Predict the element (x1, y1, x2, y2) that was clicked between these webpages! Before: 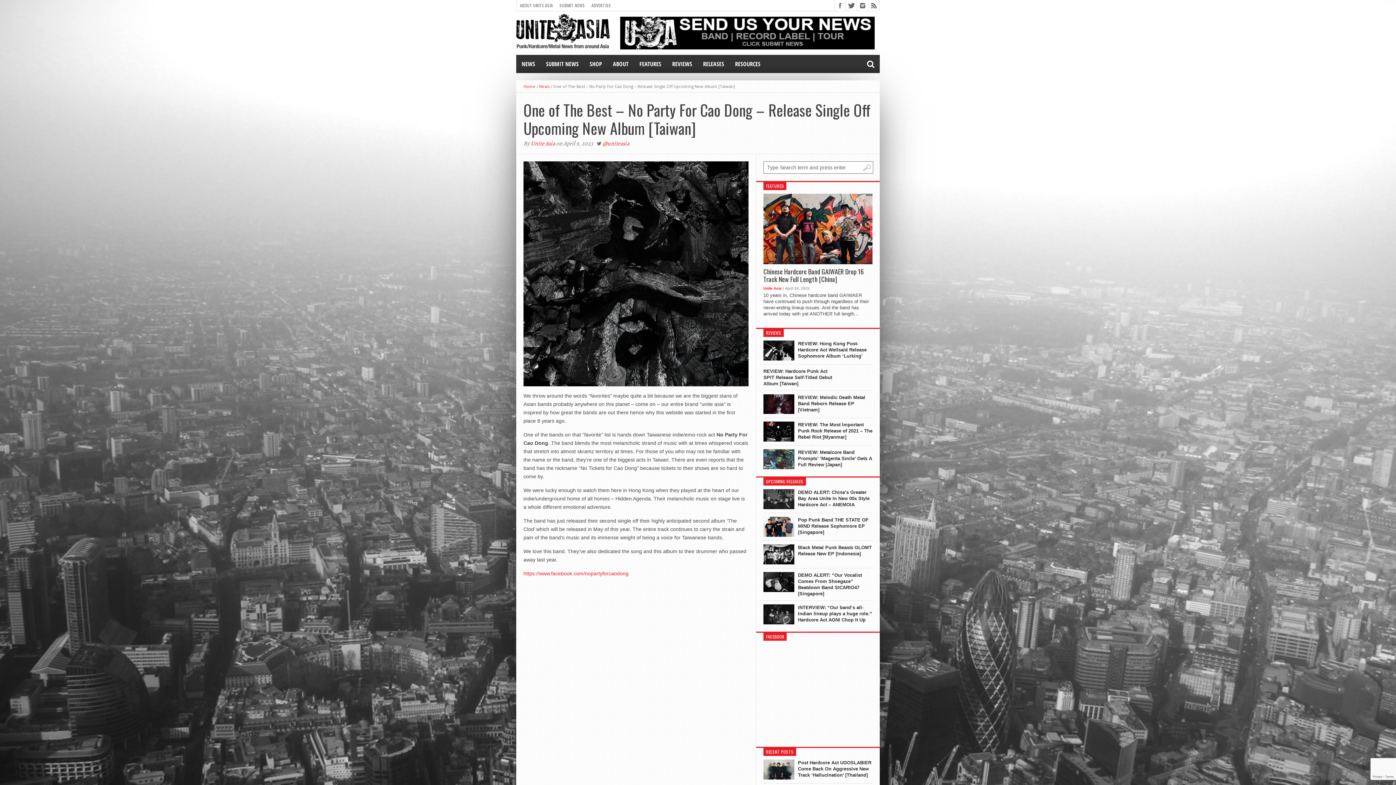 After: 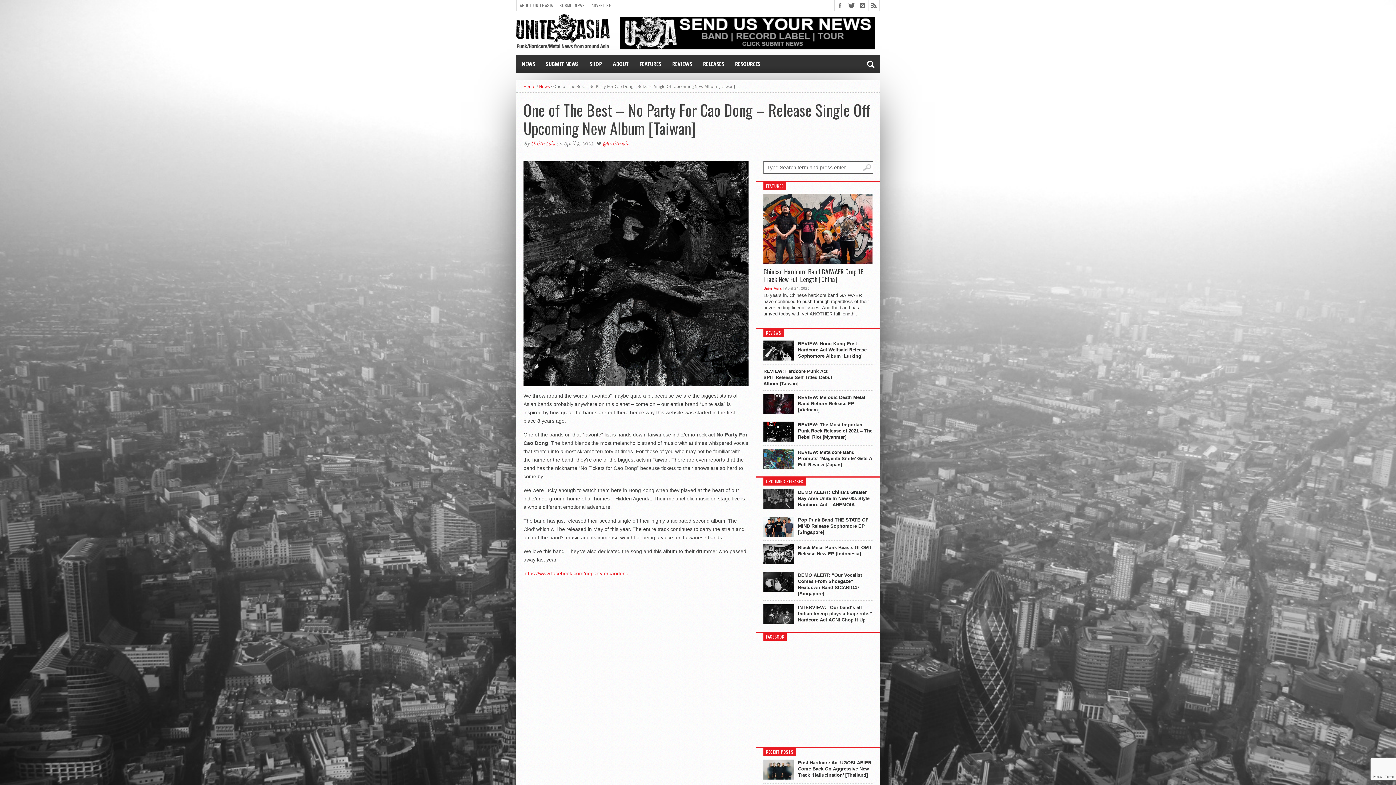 Action: label: @uniteasia bbox: (602, 139, 629, 147)